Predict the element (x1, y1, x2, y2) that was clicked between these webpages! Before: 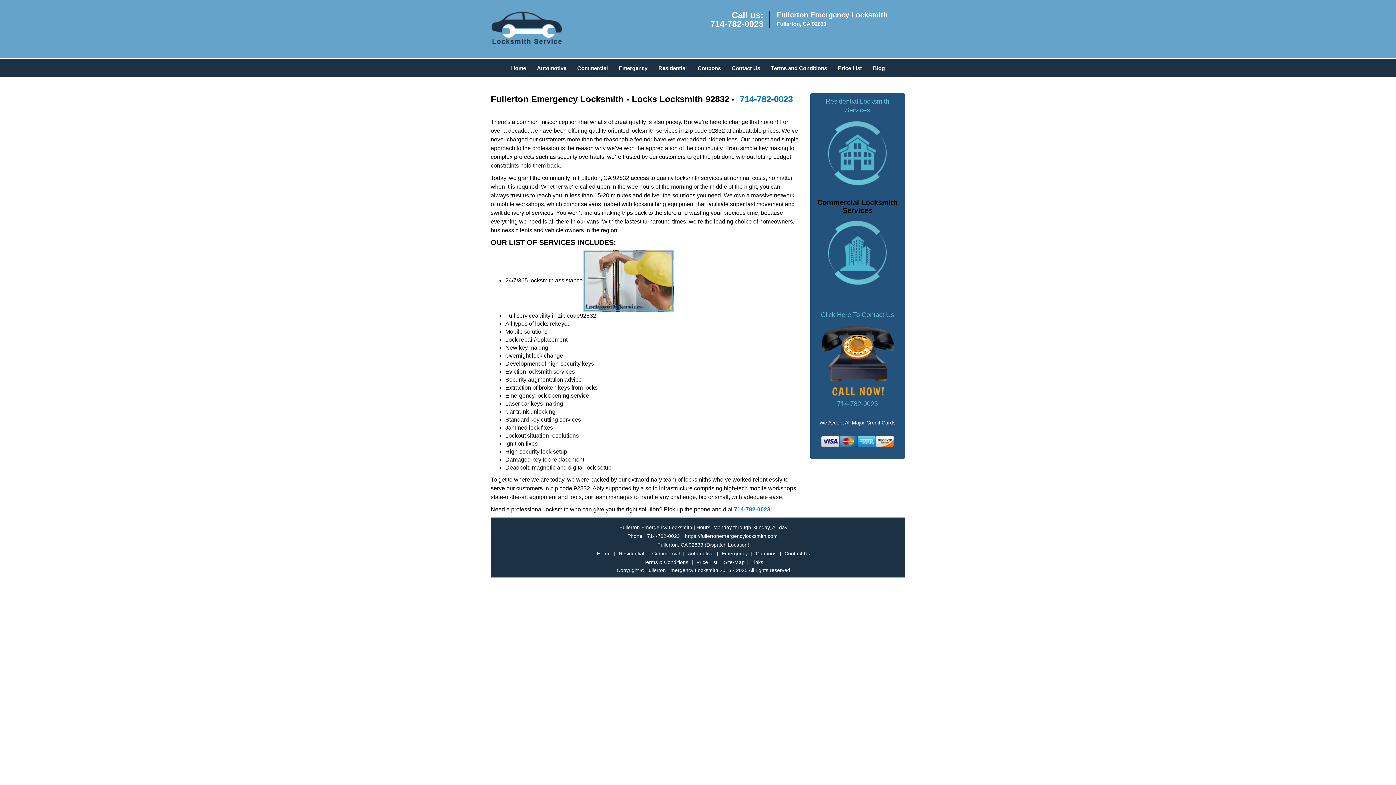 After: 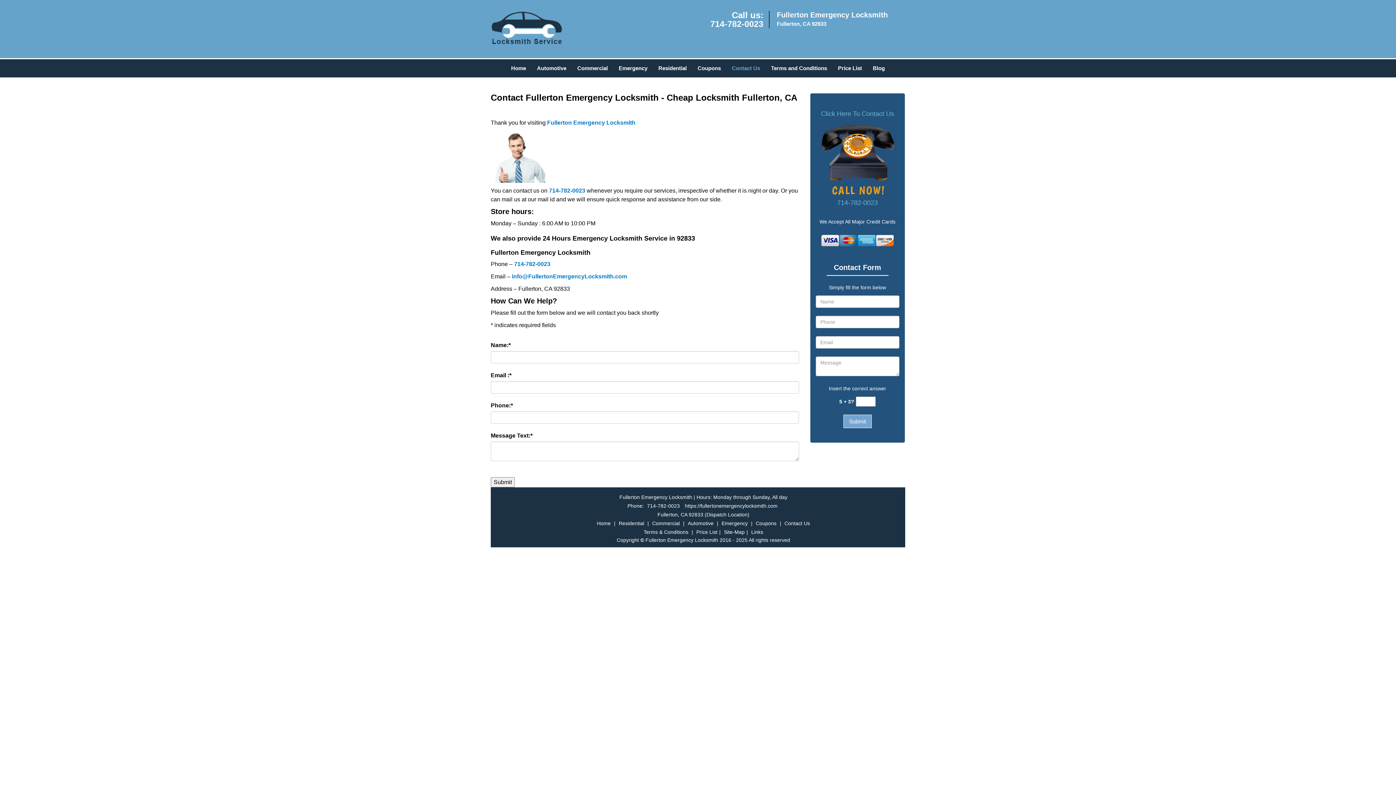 Action: label: Contact Us bbox: (782, 494, 812, 500)